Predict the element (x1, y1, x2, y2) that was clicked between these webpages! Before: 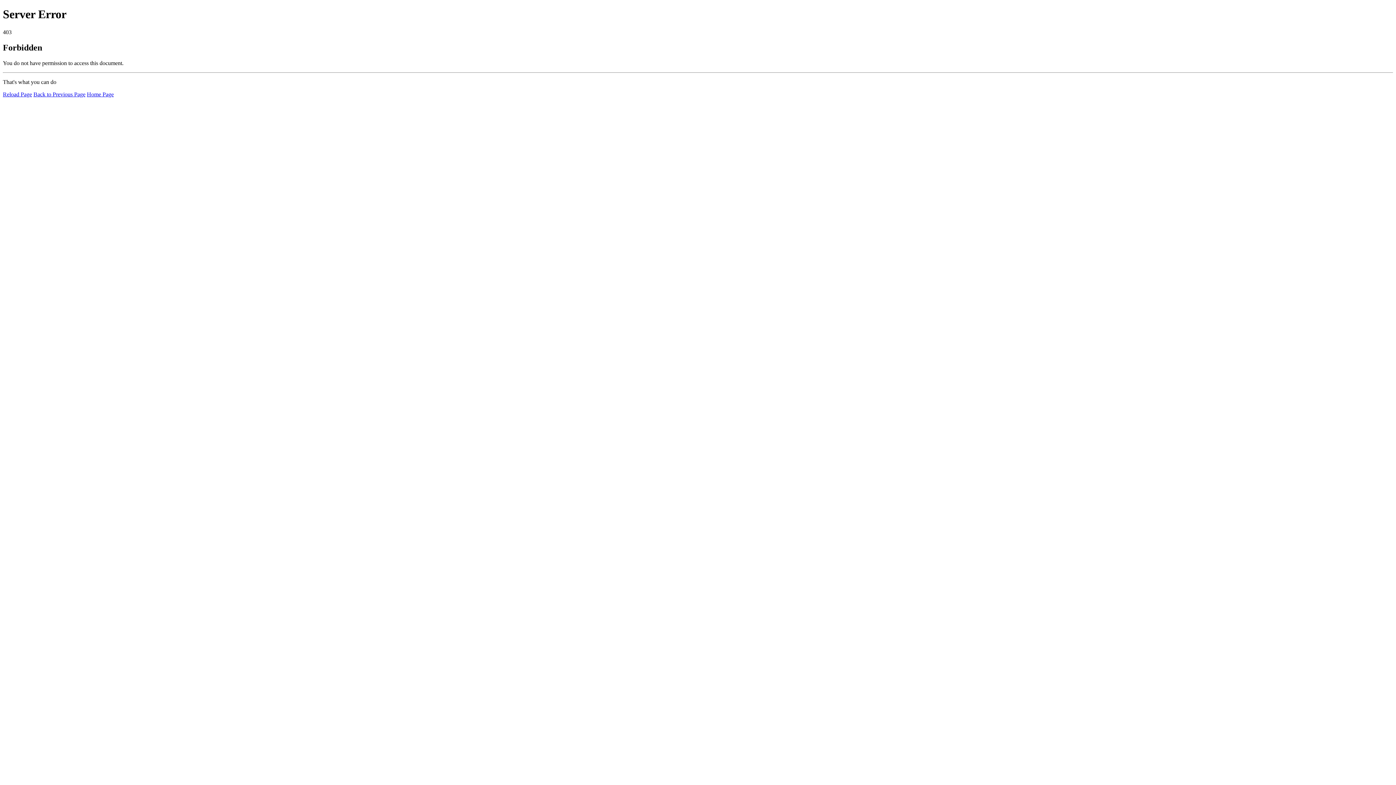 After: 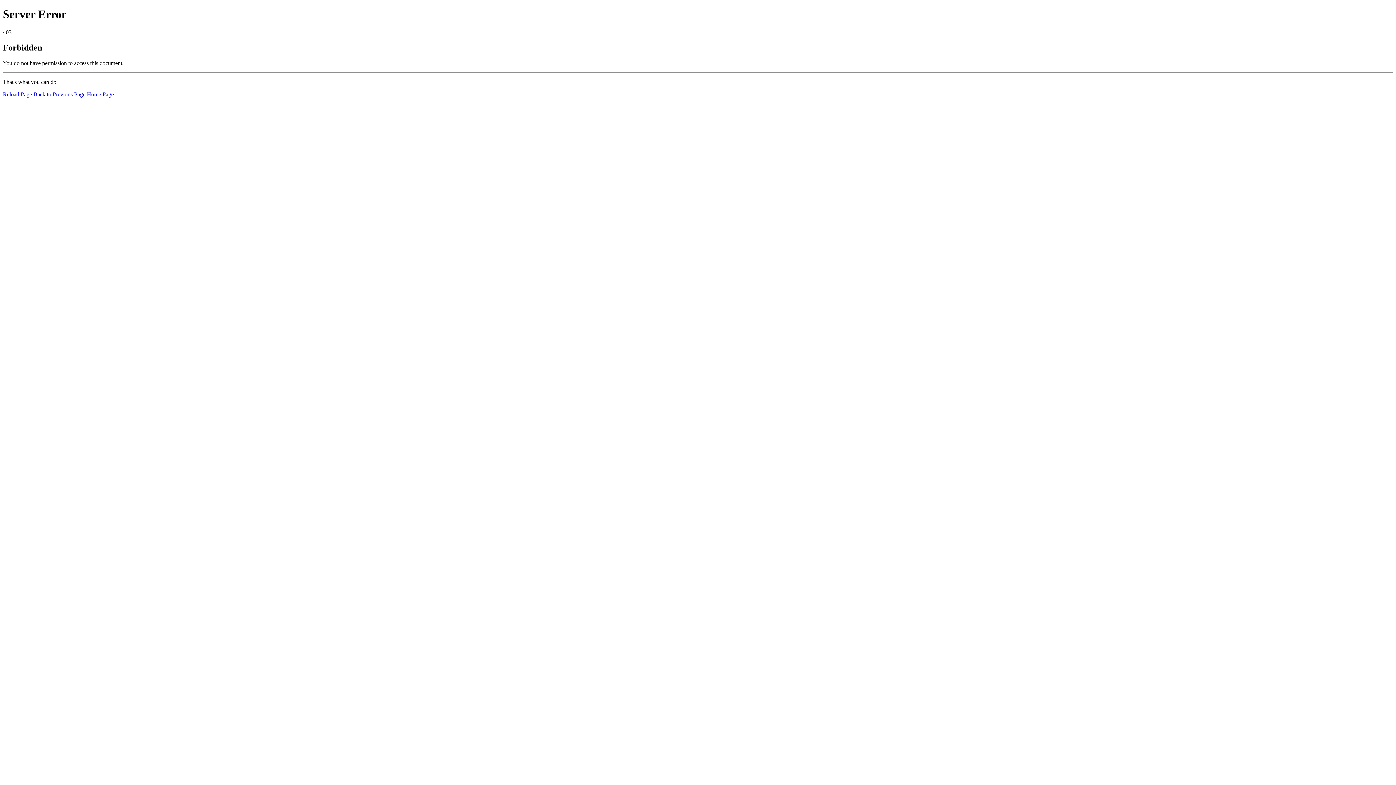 Action: label: Home Page bbox: (86, 91, 113, 97)